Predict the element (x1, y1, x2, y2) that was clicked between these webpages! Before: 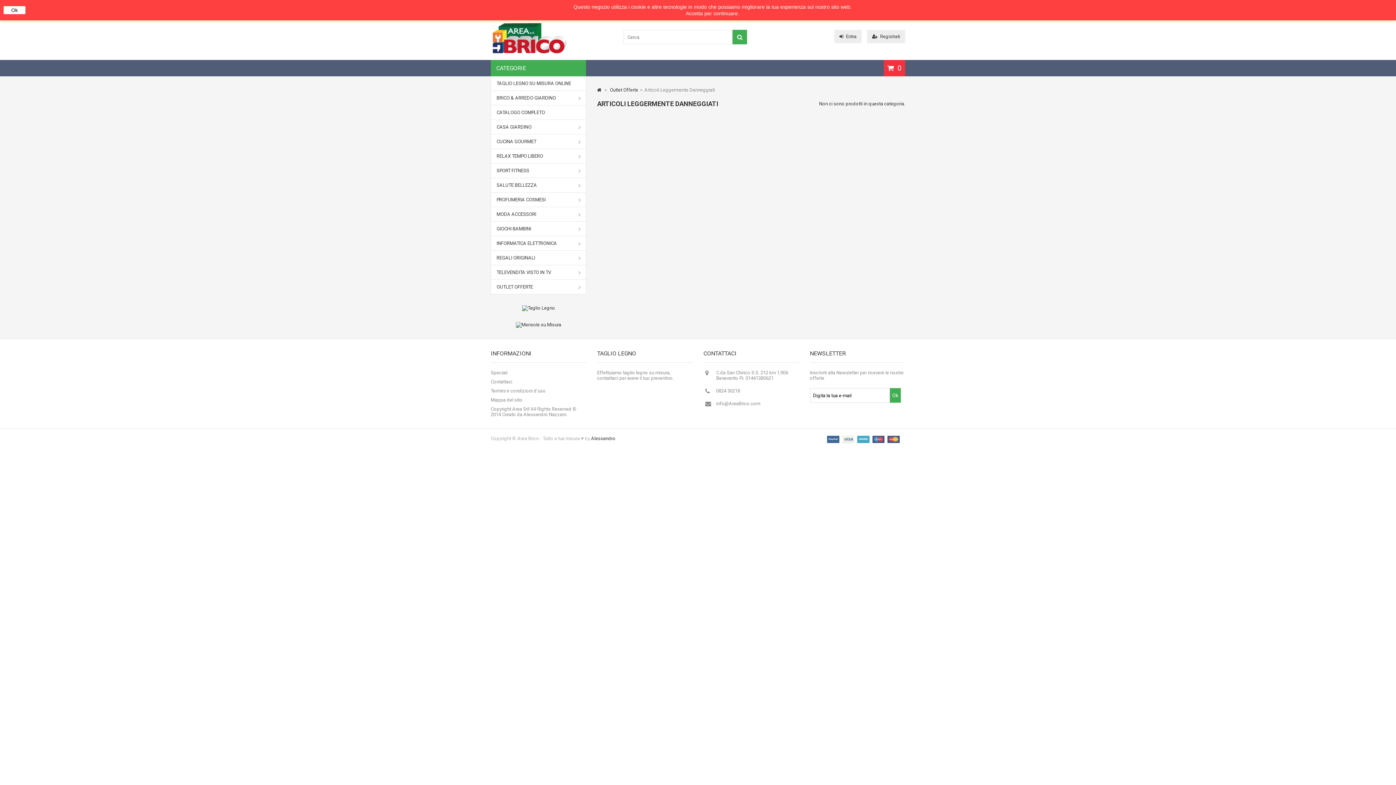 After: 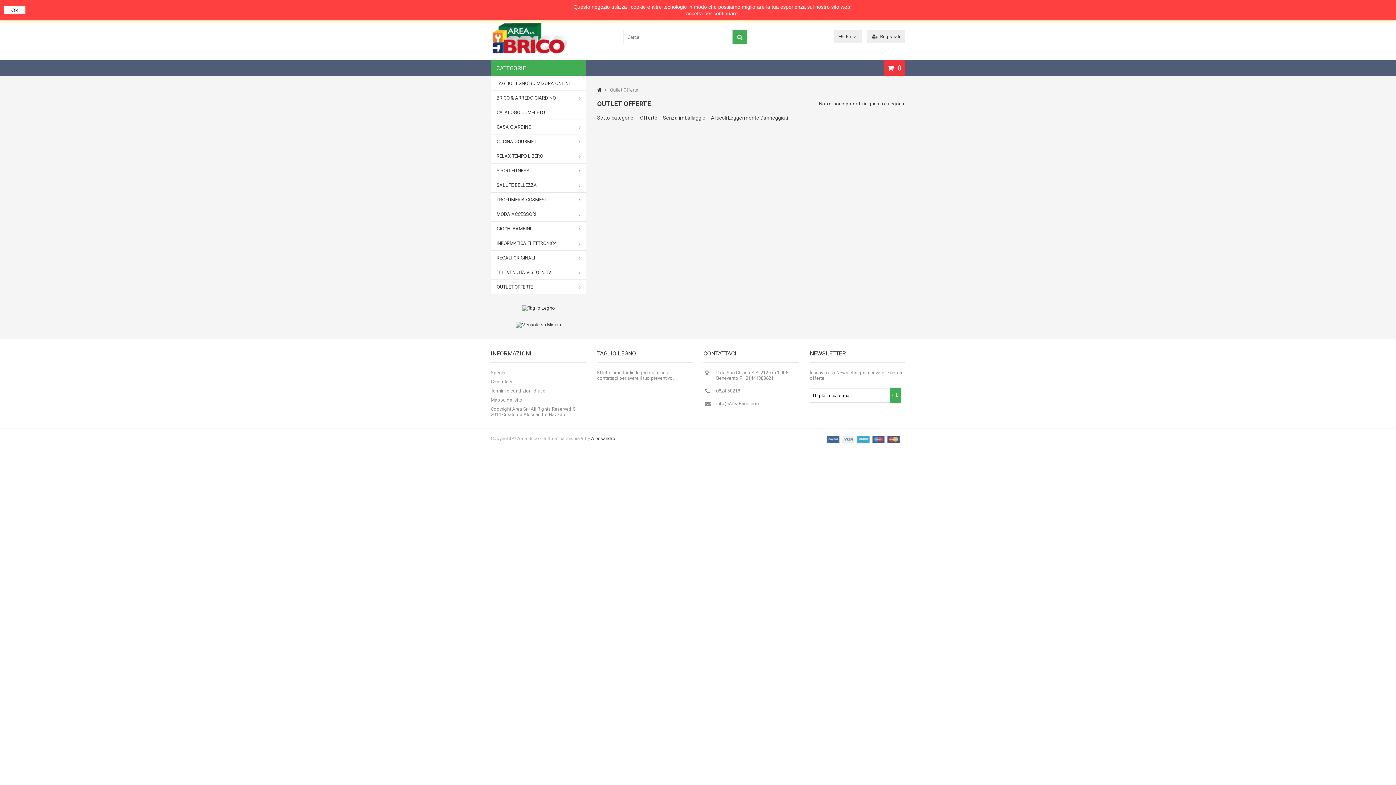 Action: label: OUTLET OFFERTE bbox: (491, 280, 586, 294)